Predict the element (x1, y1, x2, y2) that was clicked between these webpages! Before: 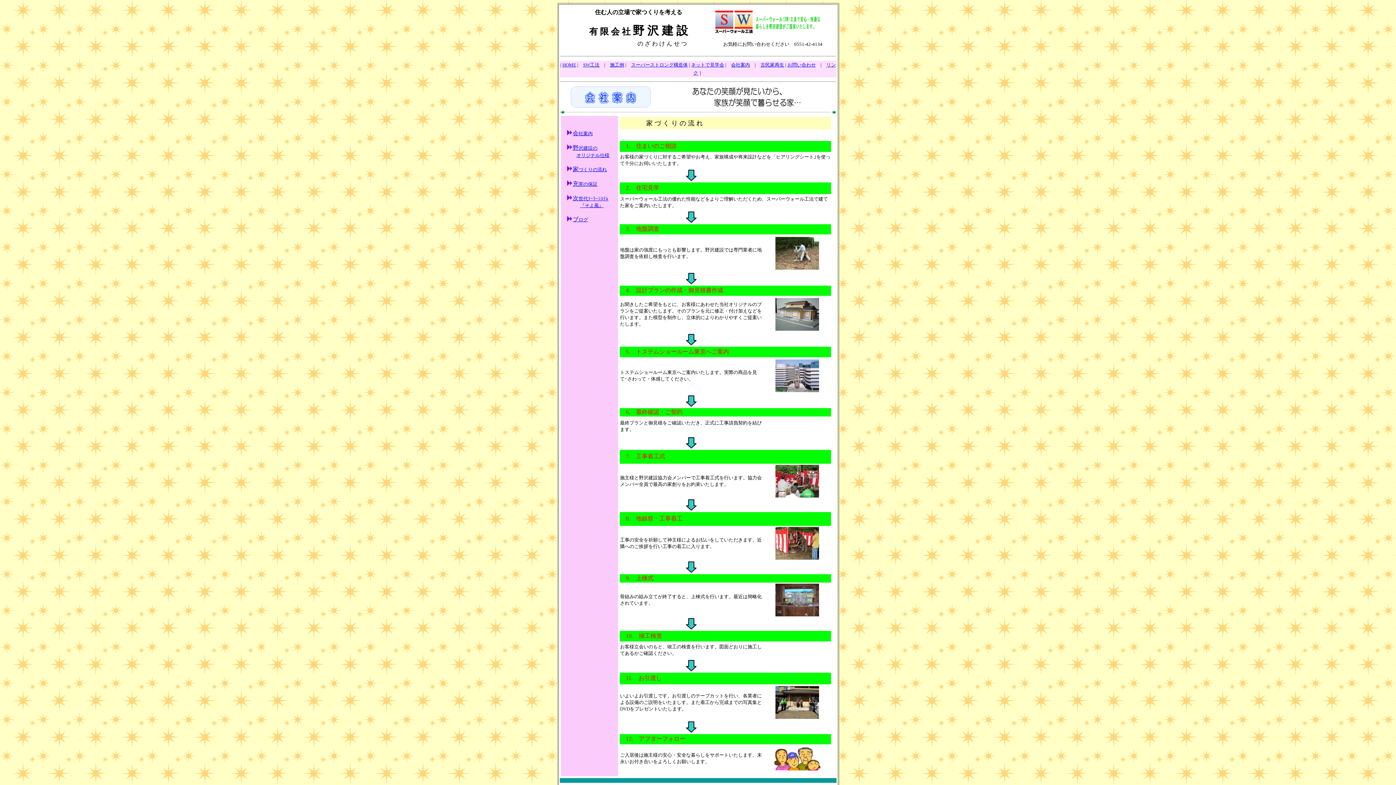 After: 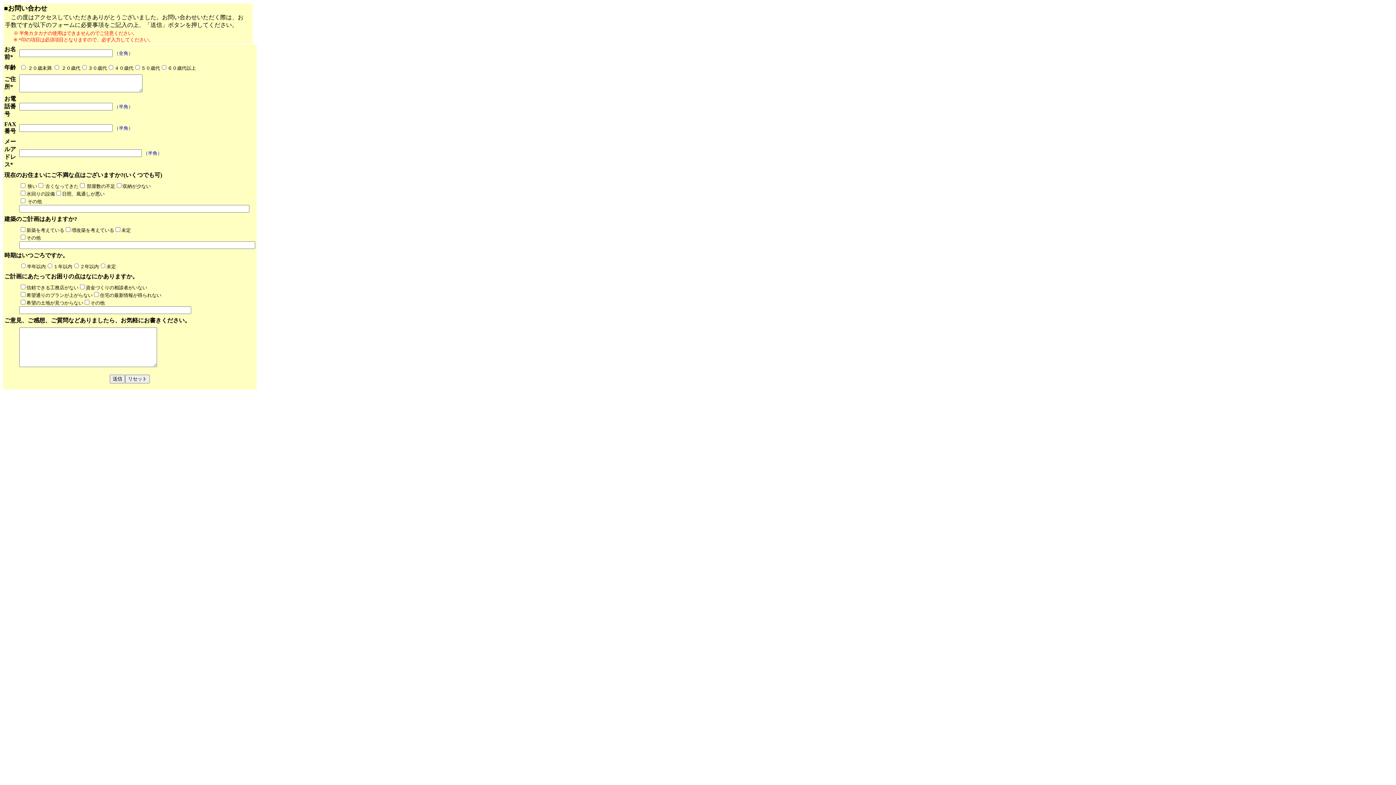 Action: label: お問い合わせ bbox: (787, 62, 816, 67)